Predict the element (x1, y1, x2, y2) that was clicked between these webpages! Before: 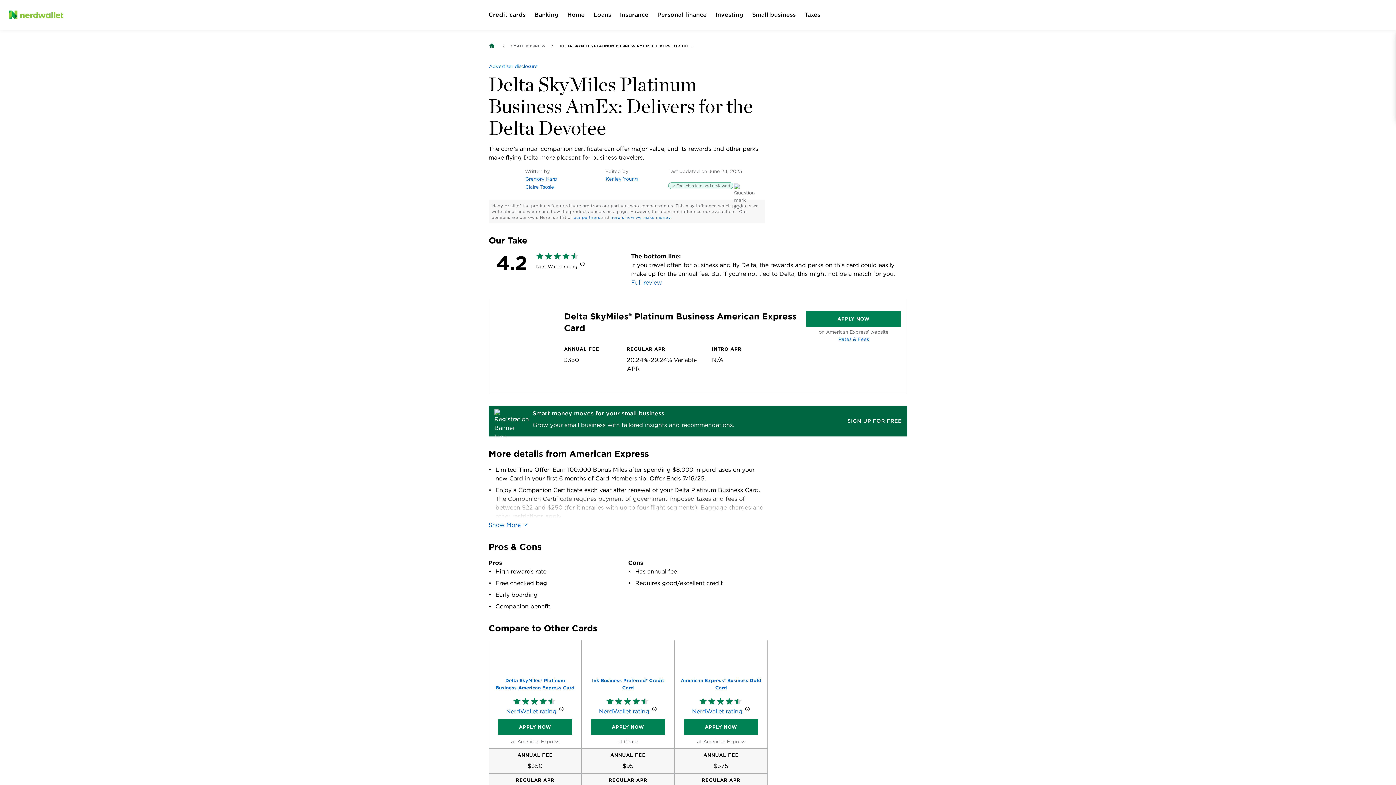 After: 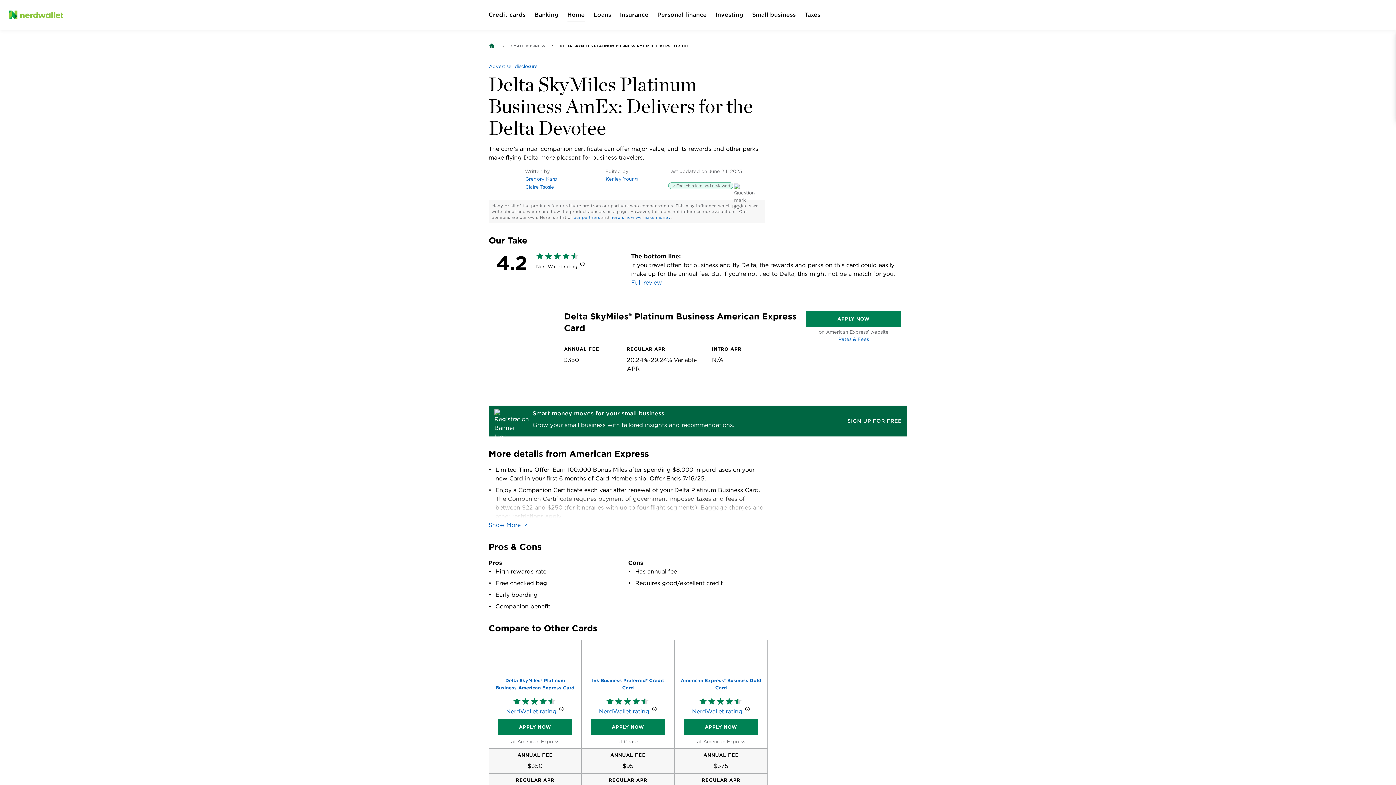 Action: bbox: (567, 10, 585, 19) label: Home